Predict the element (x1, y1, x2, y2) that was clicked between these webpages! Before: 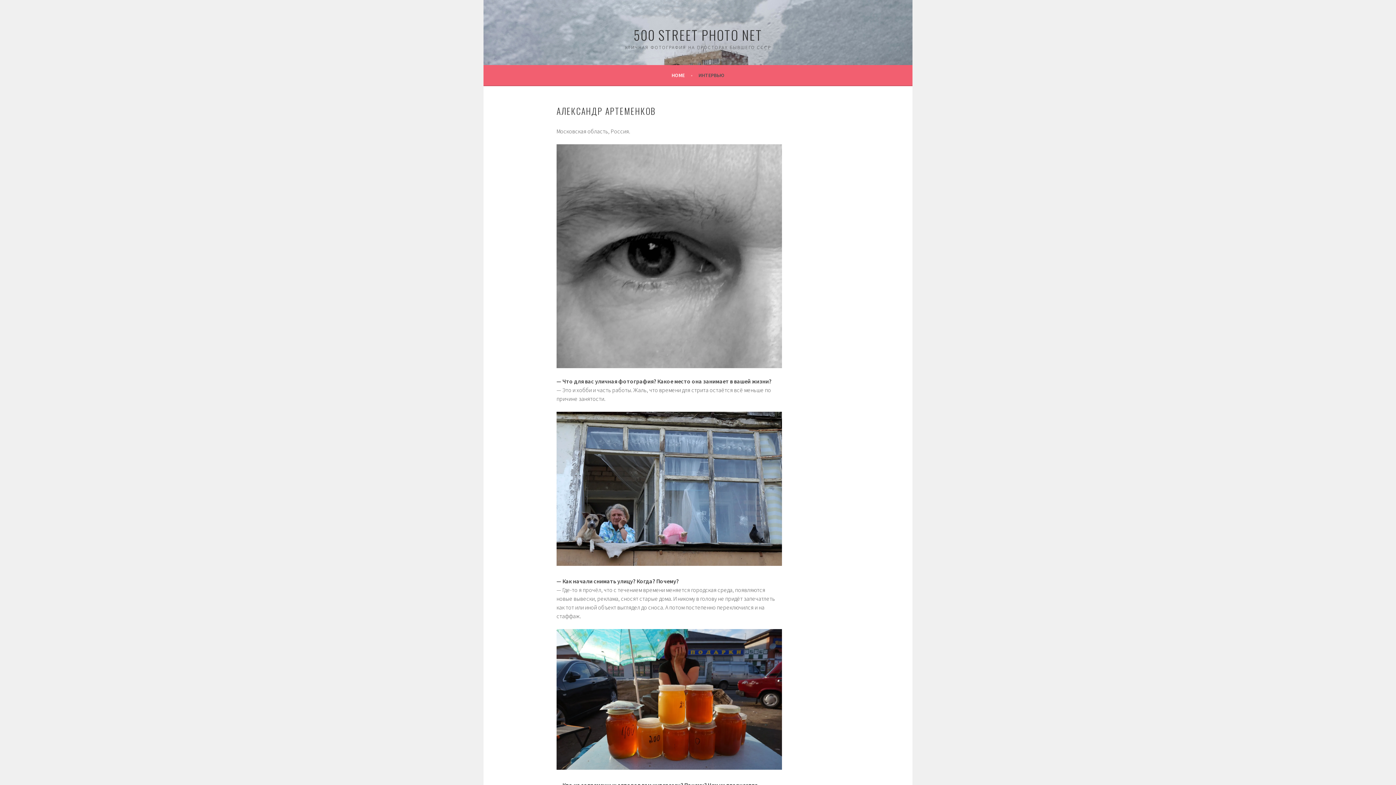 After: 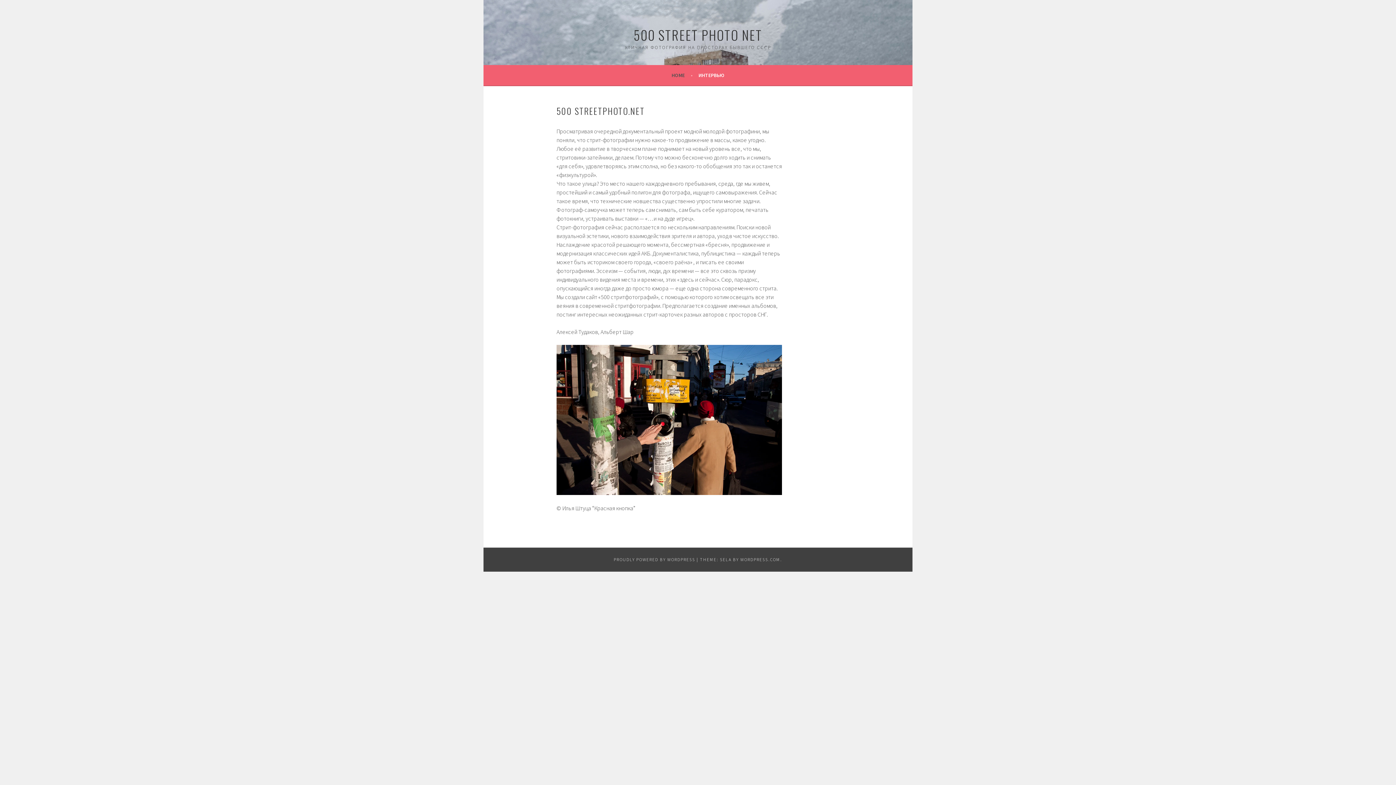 Action: bbox: (633, 25, 762, 44) label: 500 STREET PHOTO NET